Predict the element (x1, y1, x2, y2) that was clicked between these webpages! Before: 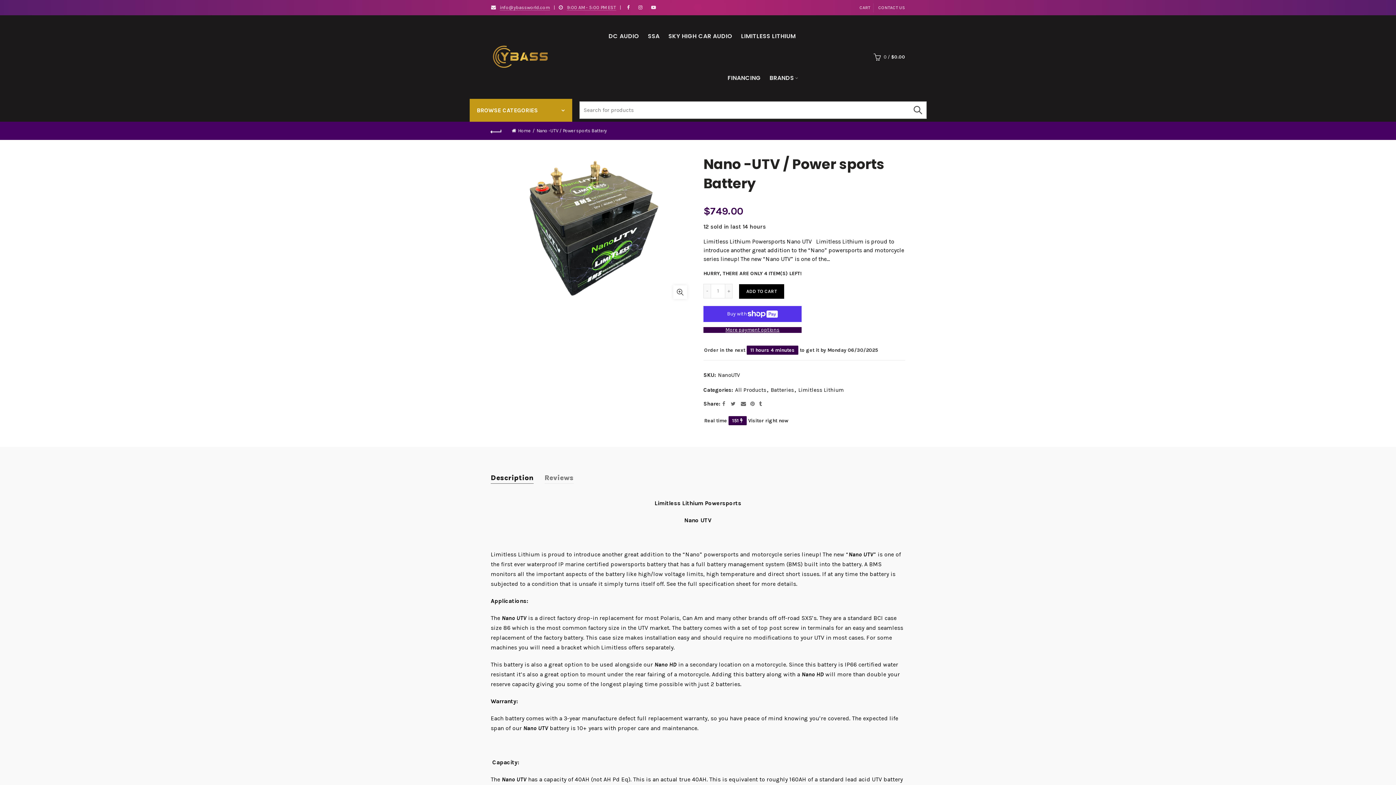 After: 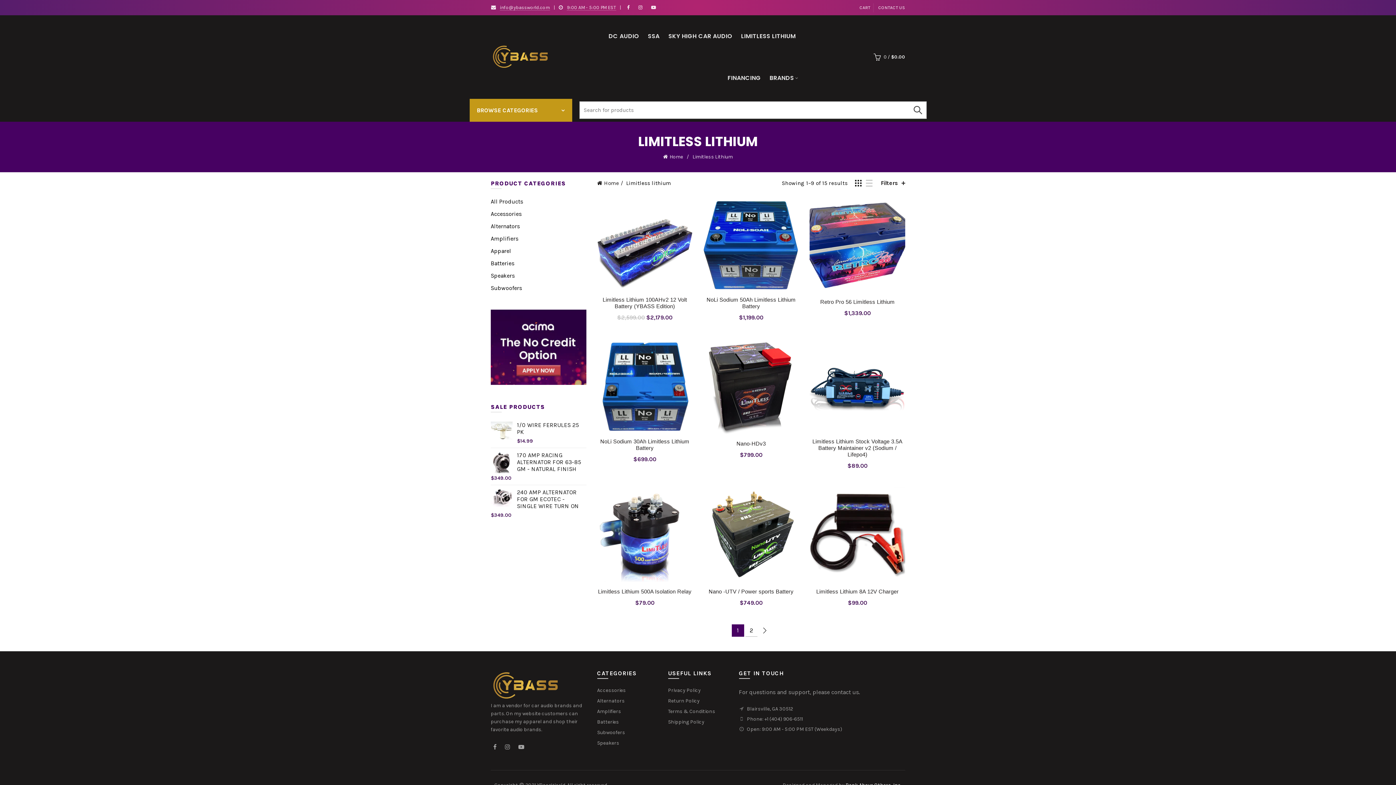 Action: label: LIMITLESS LITHIUM bbox: (736, 15, 800, 57)